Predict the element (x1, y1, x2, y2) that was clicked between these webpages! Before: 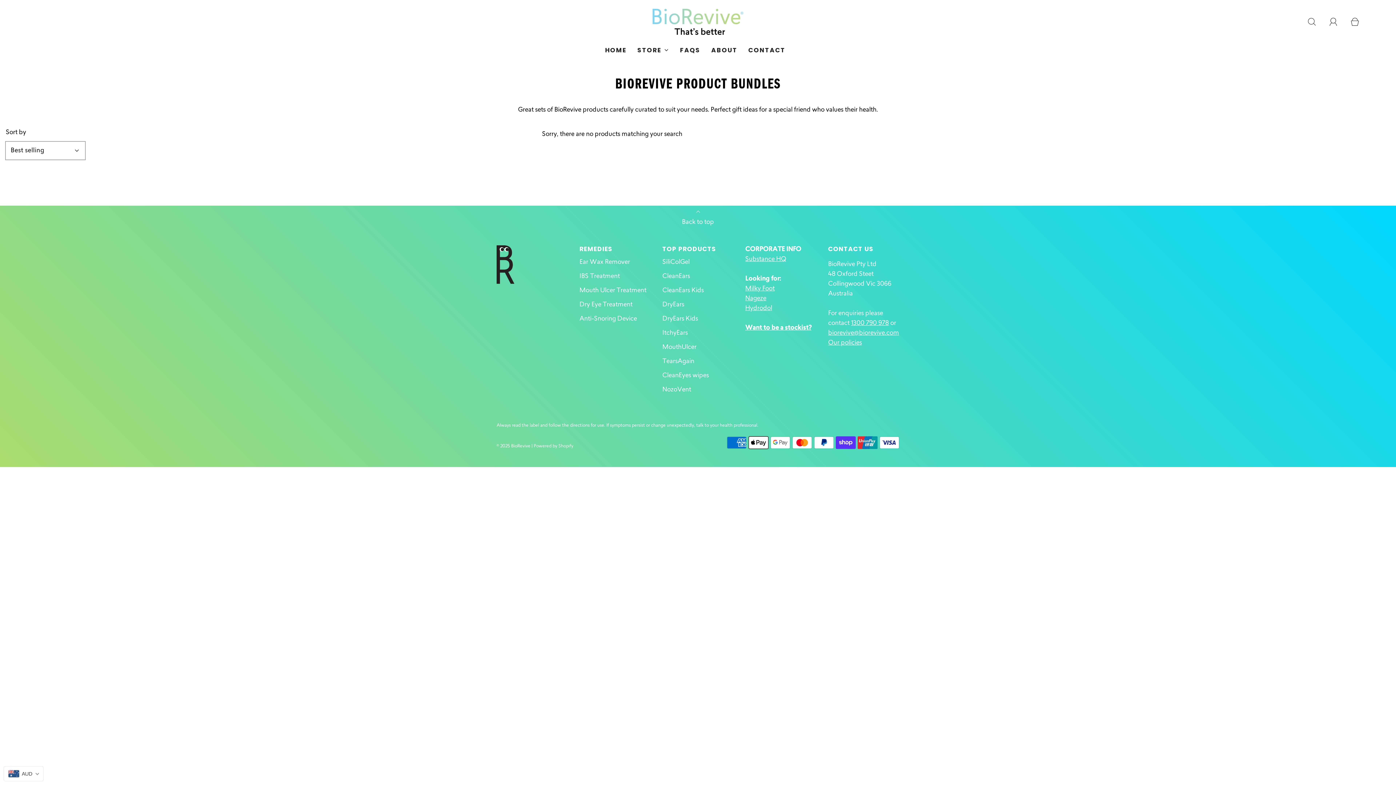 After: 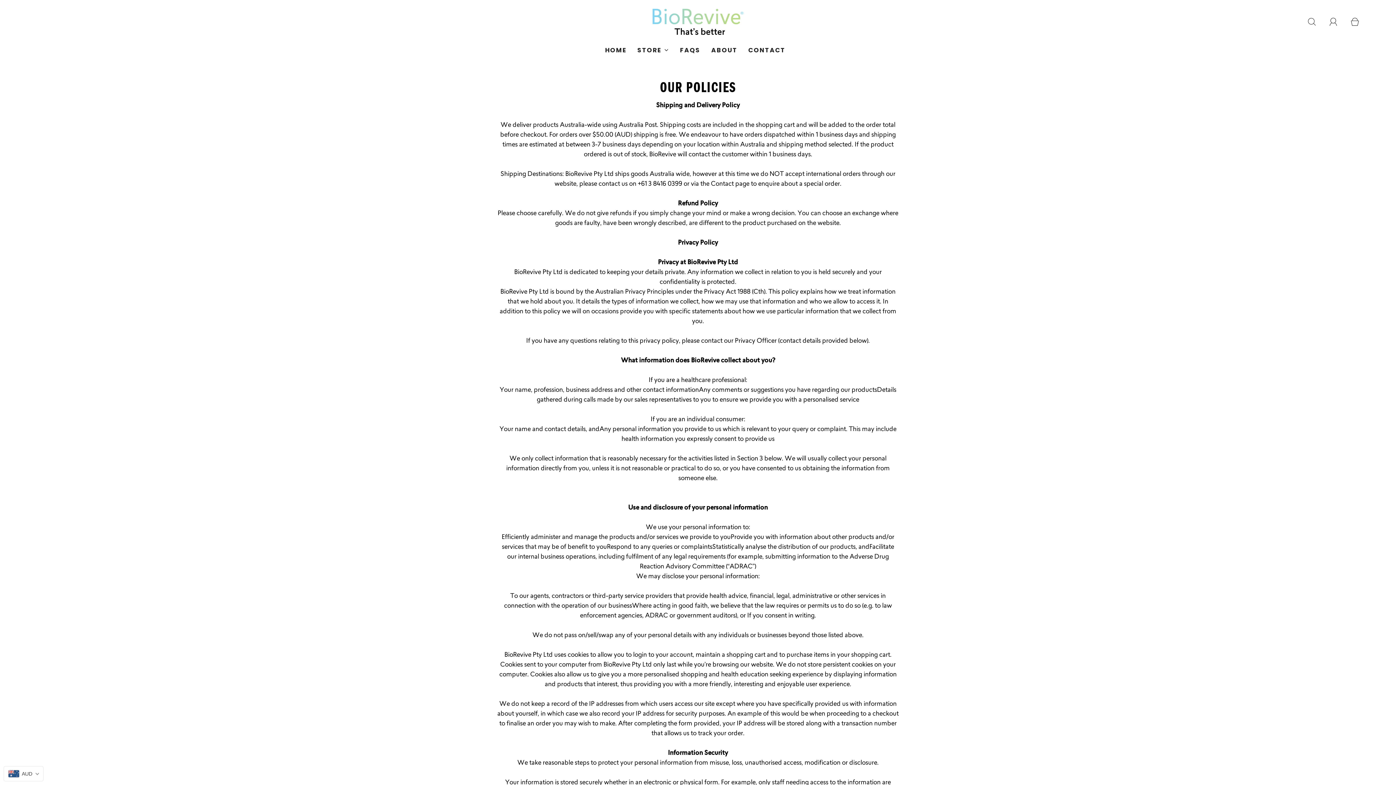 Action: label: Our policies bbox: (828, 339, 862, 346)